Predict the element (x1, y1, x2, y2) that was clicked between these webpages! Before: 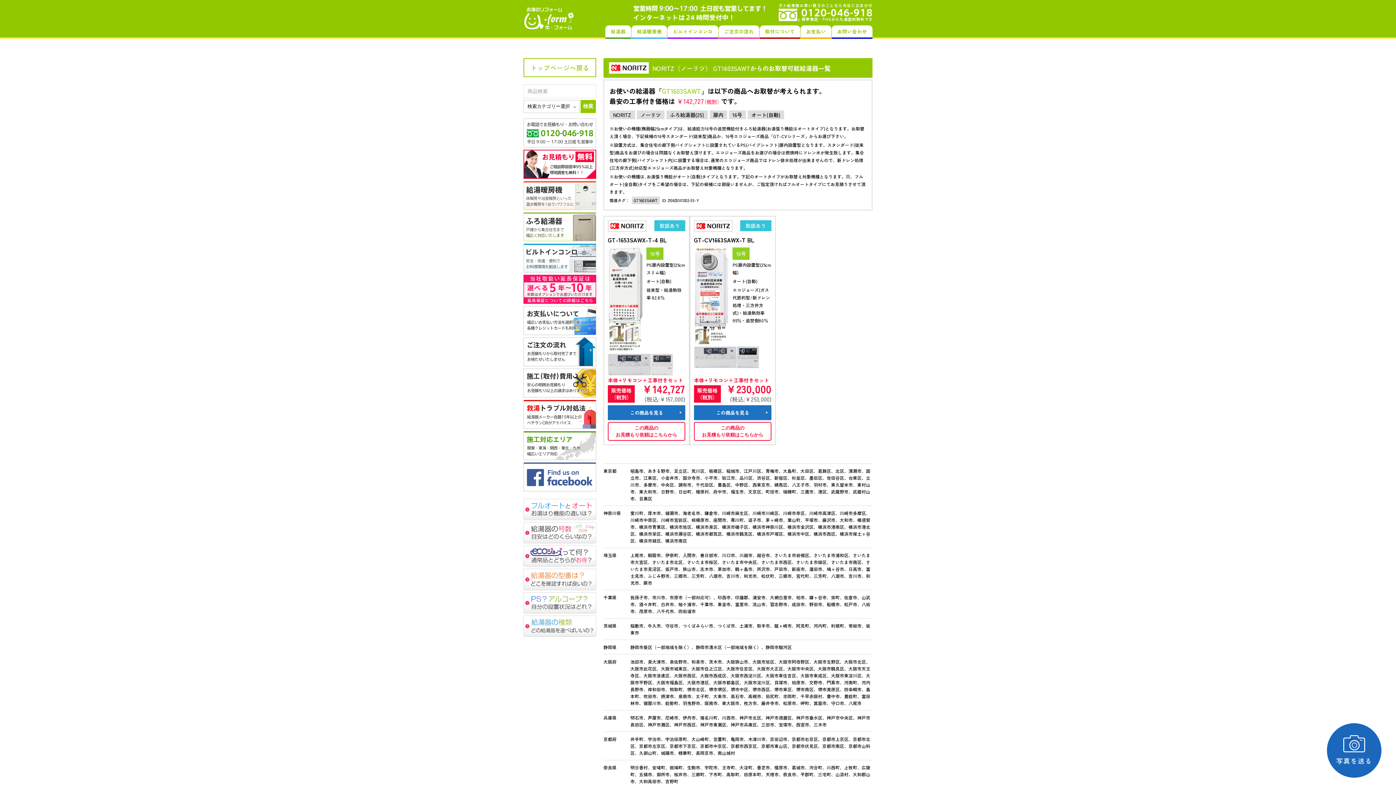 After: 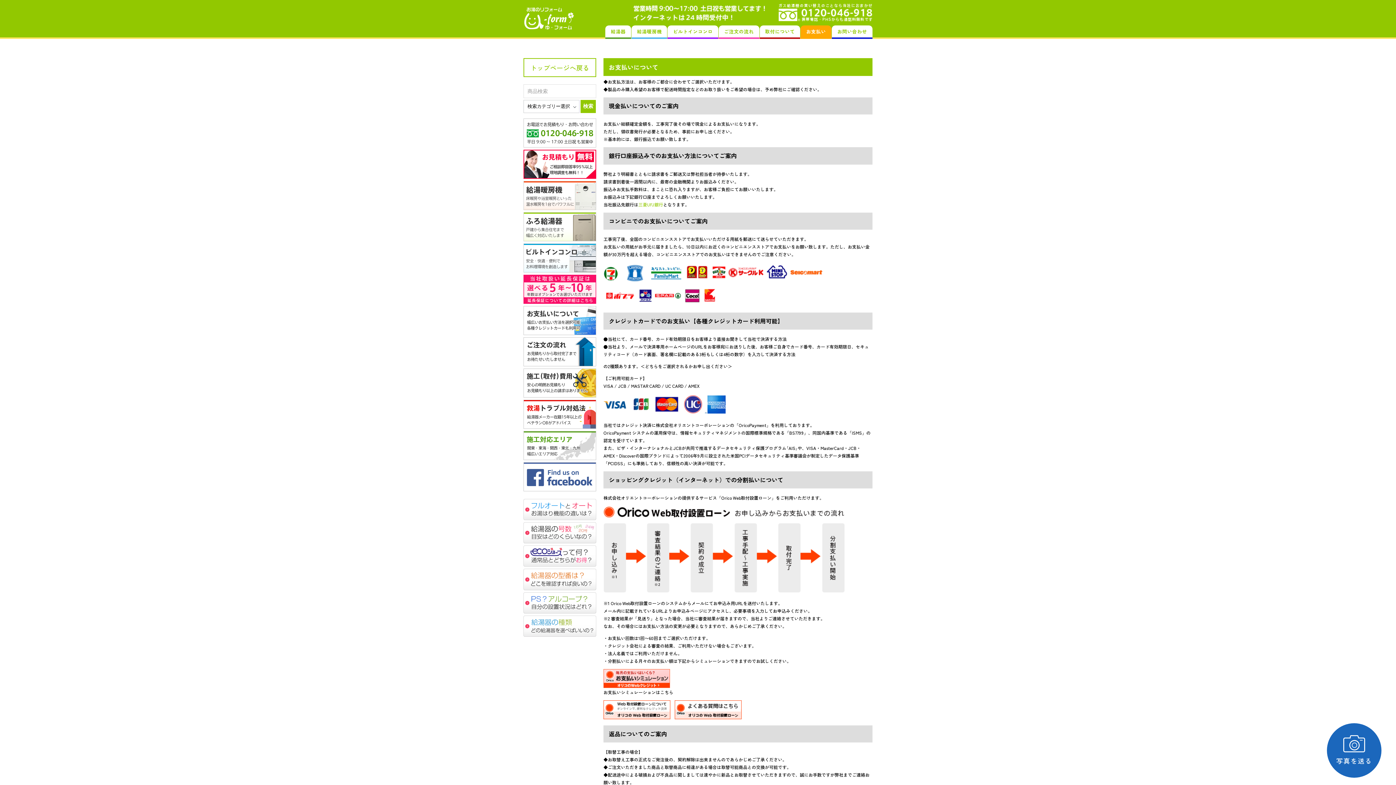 Action: bbox: (523, 330, 596, 336)